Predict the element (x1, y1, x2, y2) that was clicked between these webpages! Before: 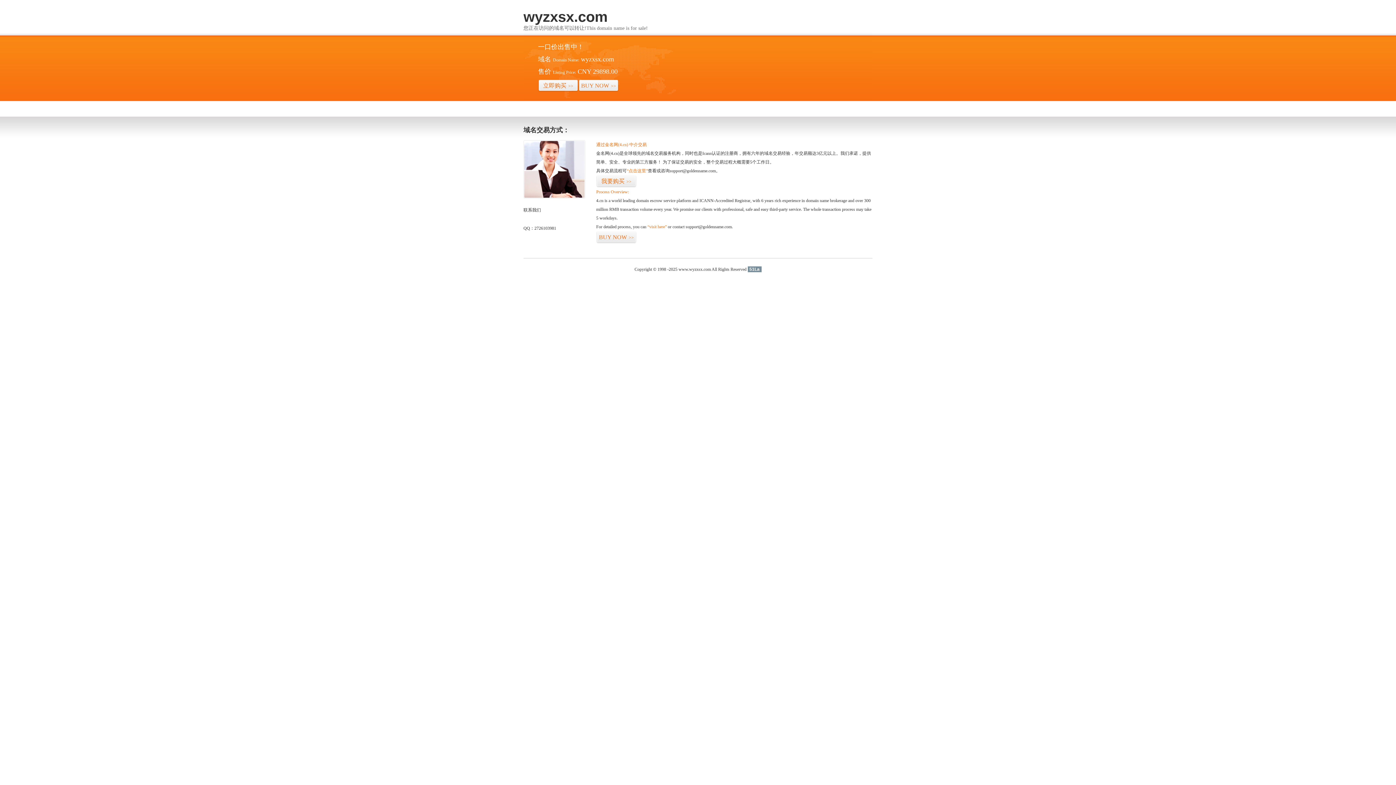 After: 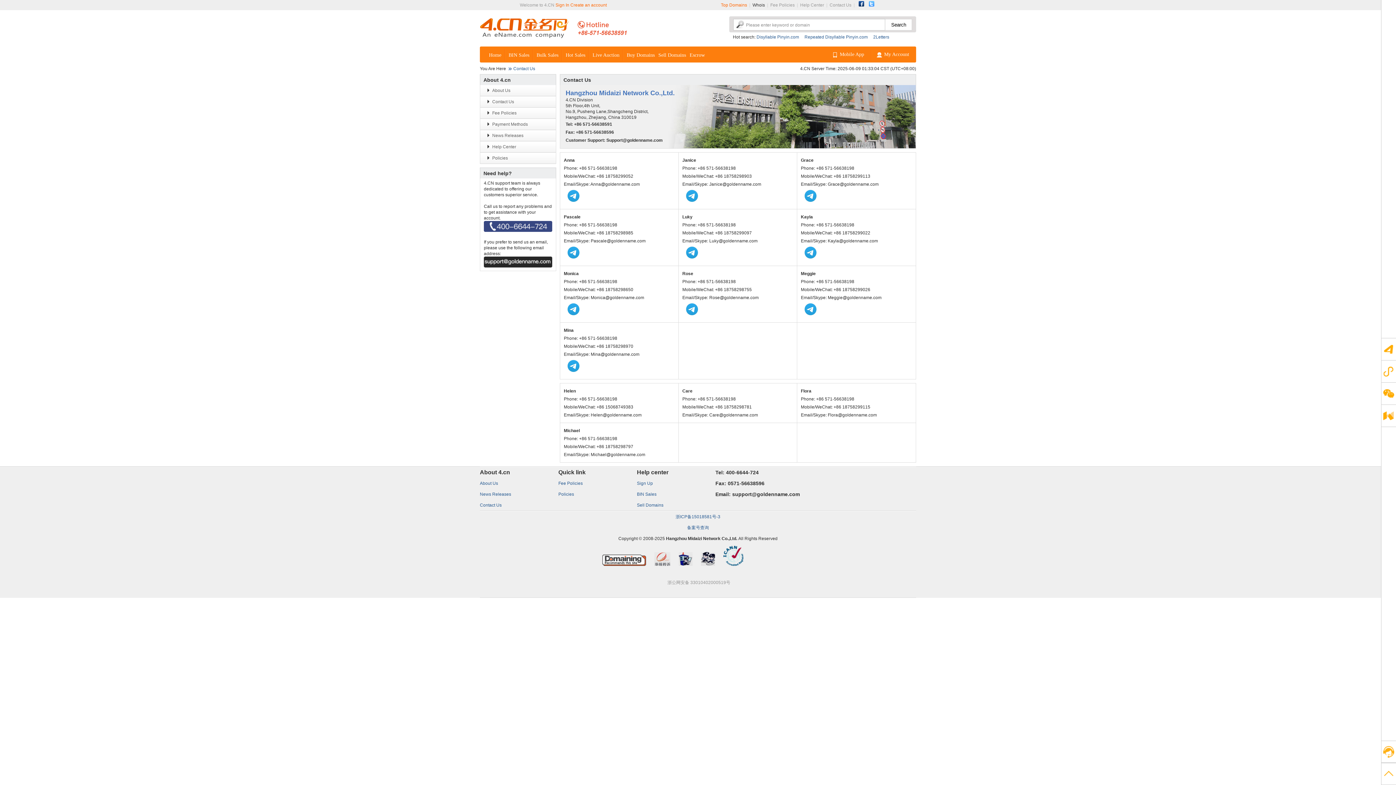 Action: bbox: (523, 194, 585, 199)